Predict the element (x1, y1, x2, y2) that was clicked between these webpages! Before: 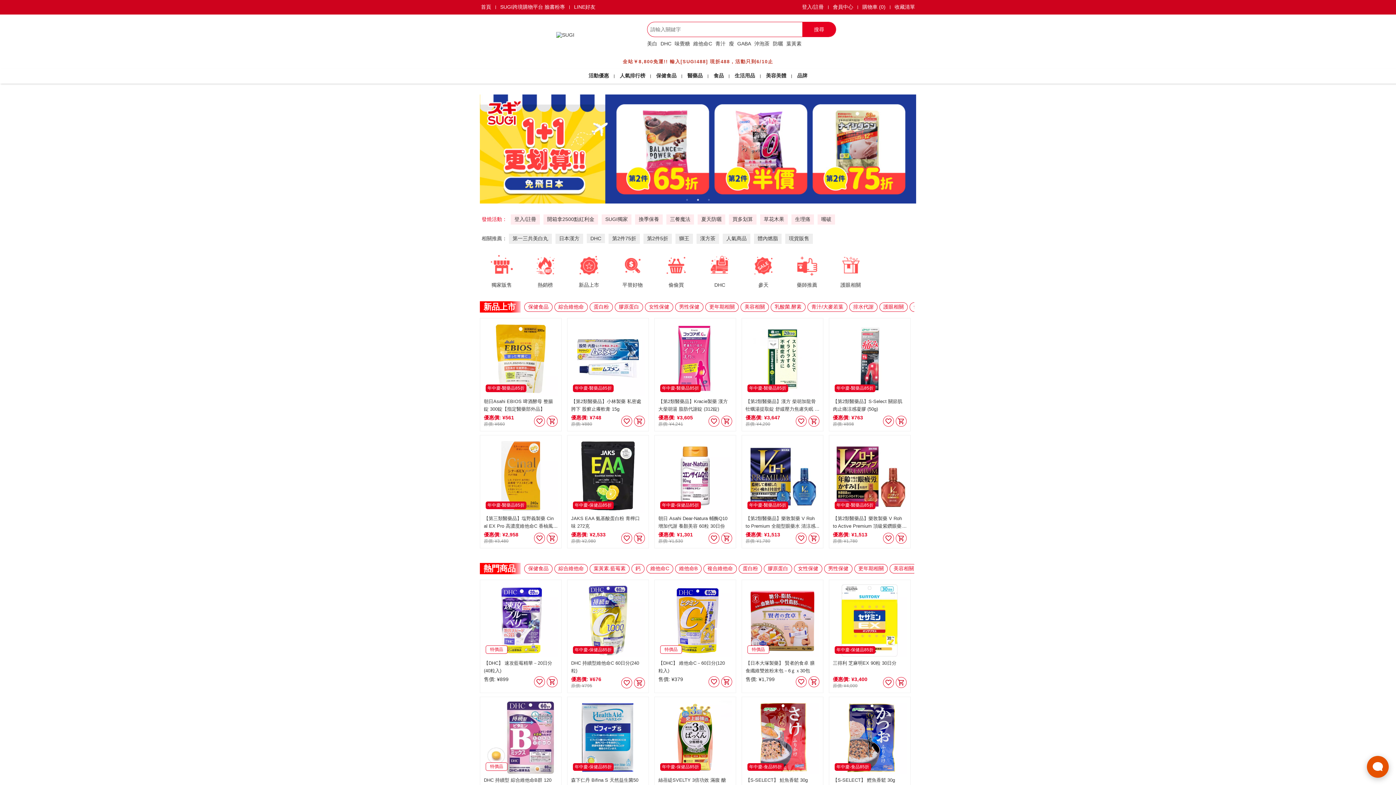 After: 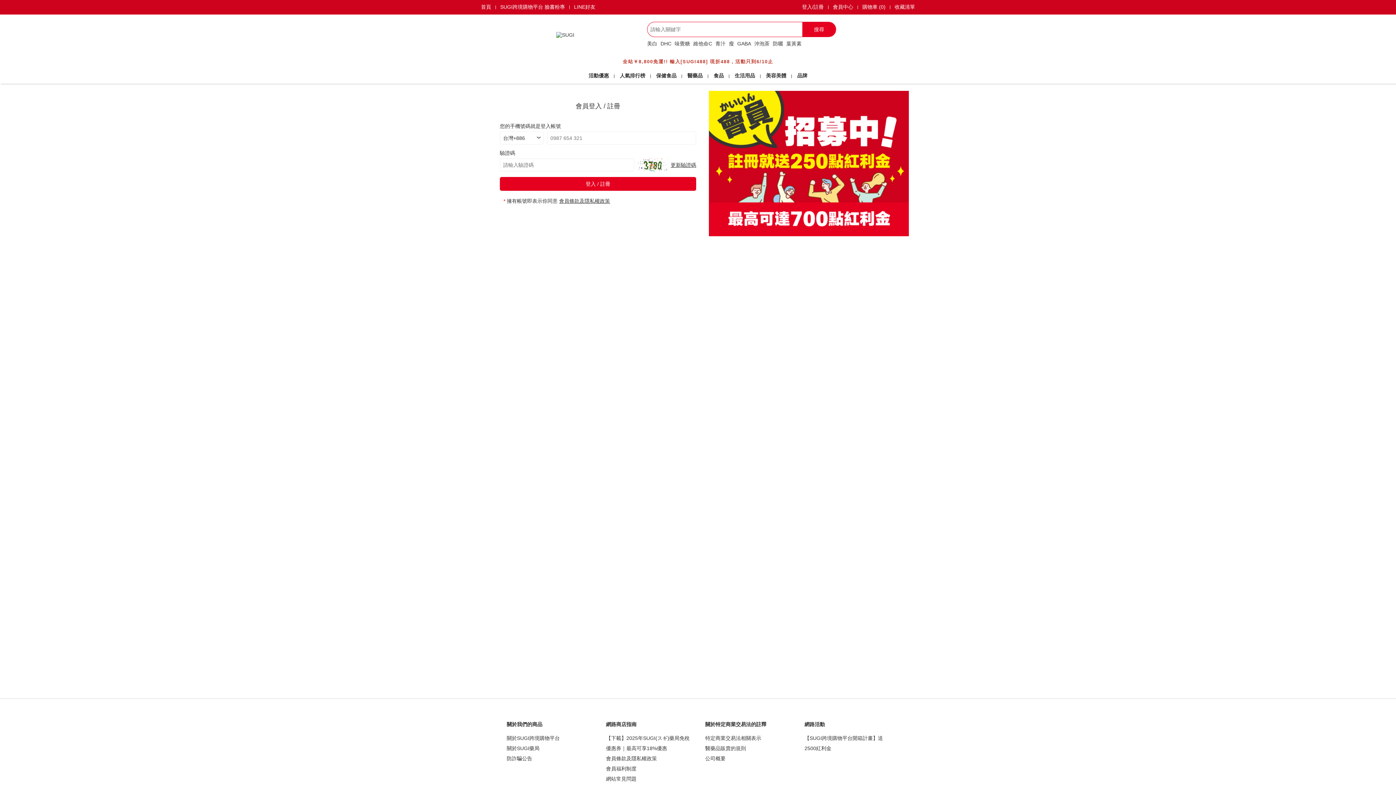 Action: label: 收藏清單 bbox: (893, 4, 916, 10)